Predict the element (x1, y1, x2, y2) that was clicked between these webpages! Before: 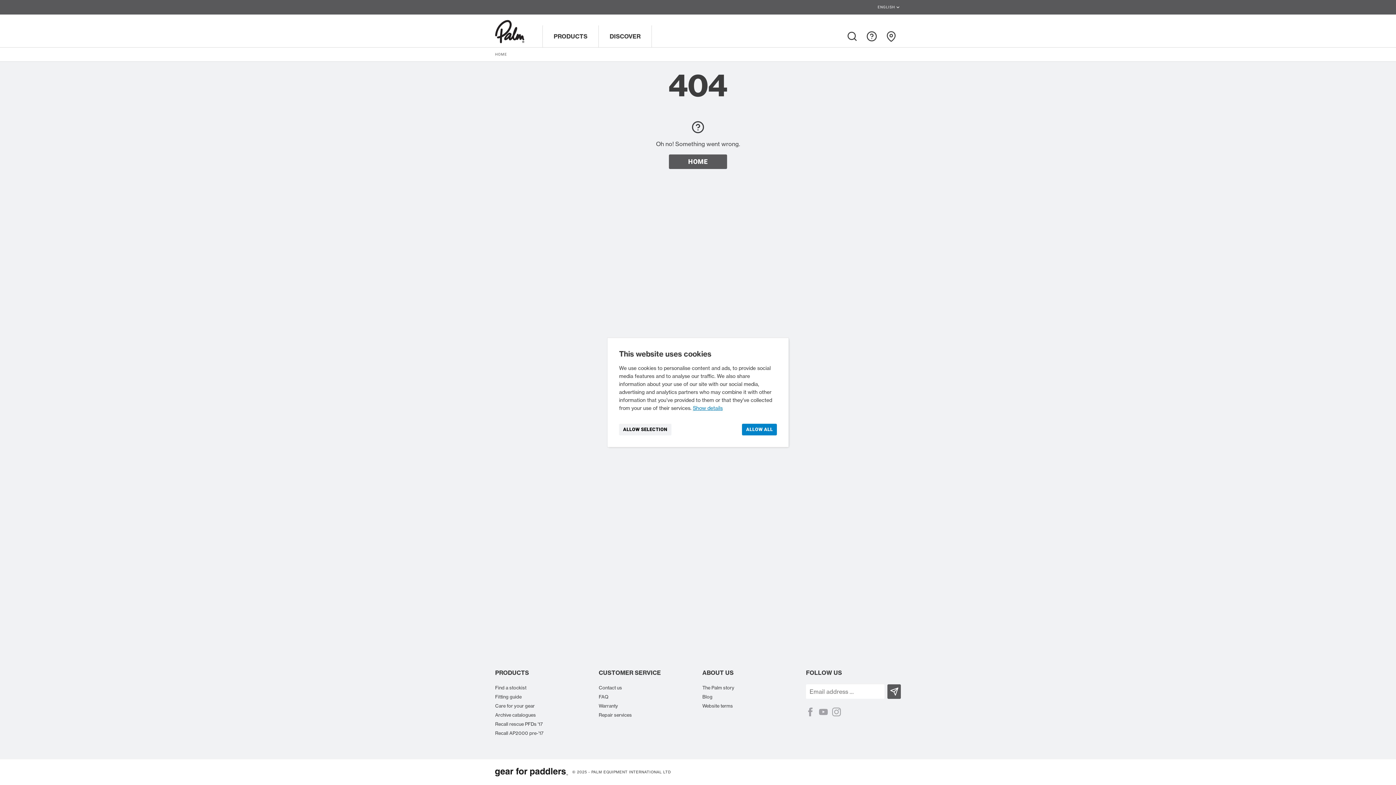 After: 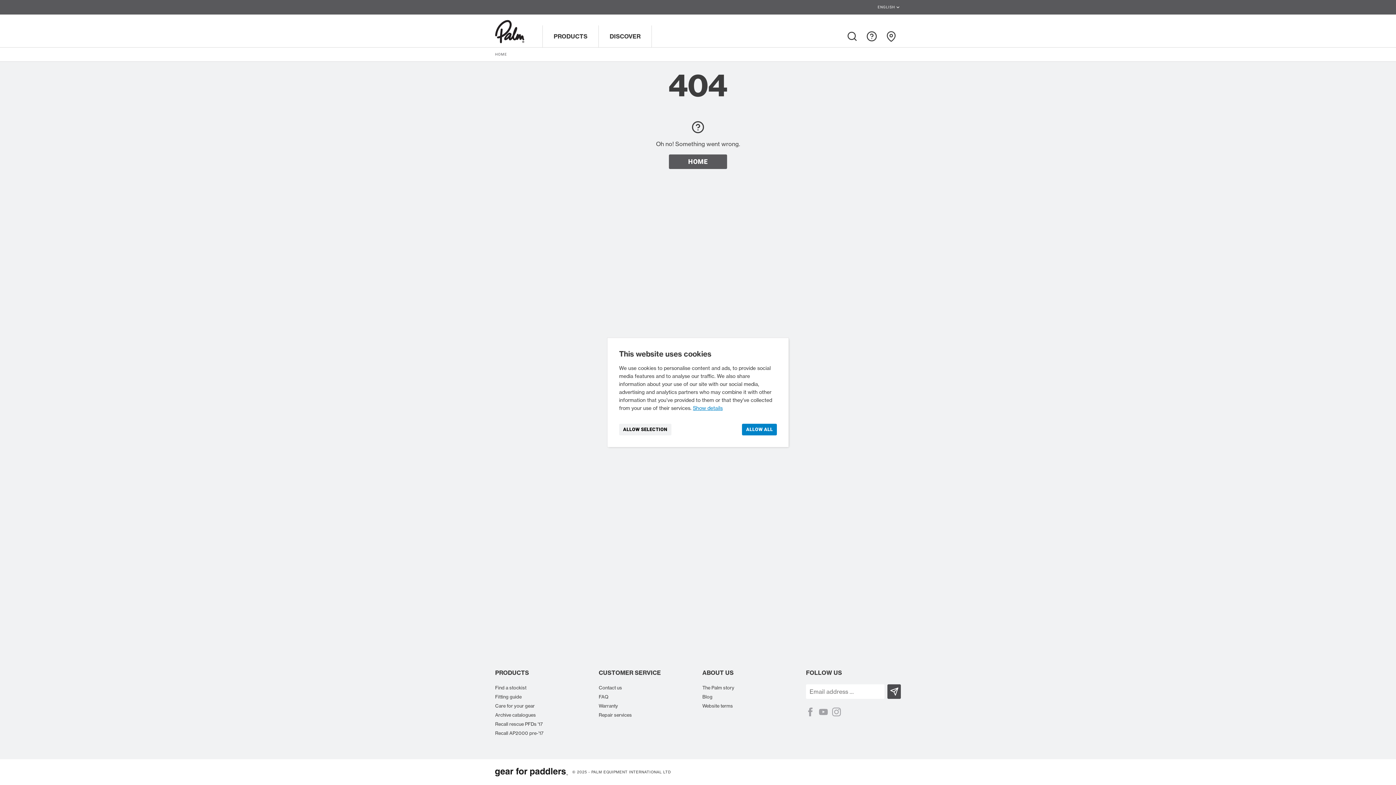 Action: bbox: (887, 684, 901, 699) label: Subscribe